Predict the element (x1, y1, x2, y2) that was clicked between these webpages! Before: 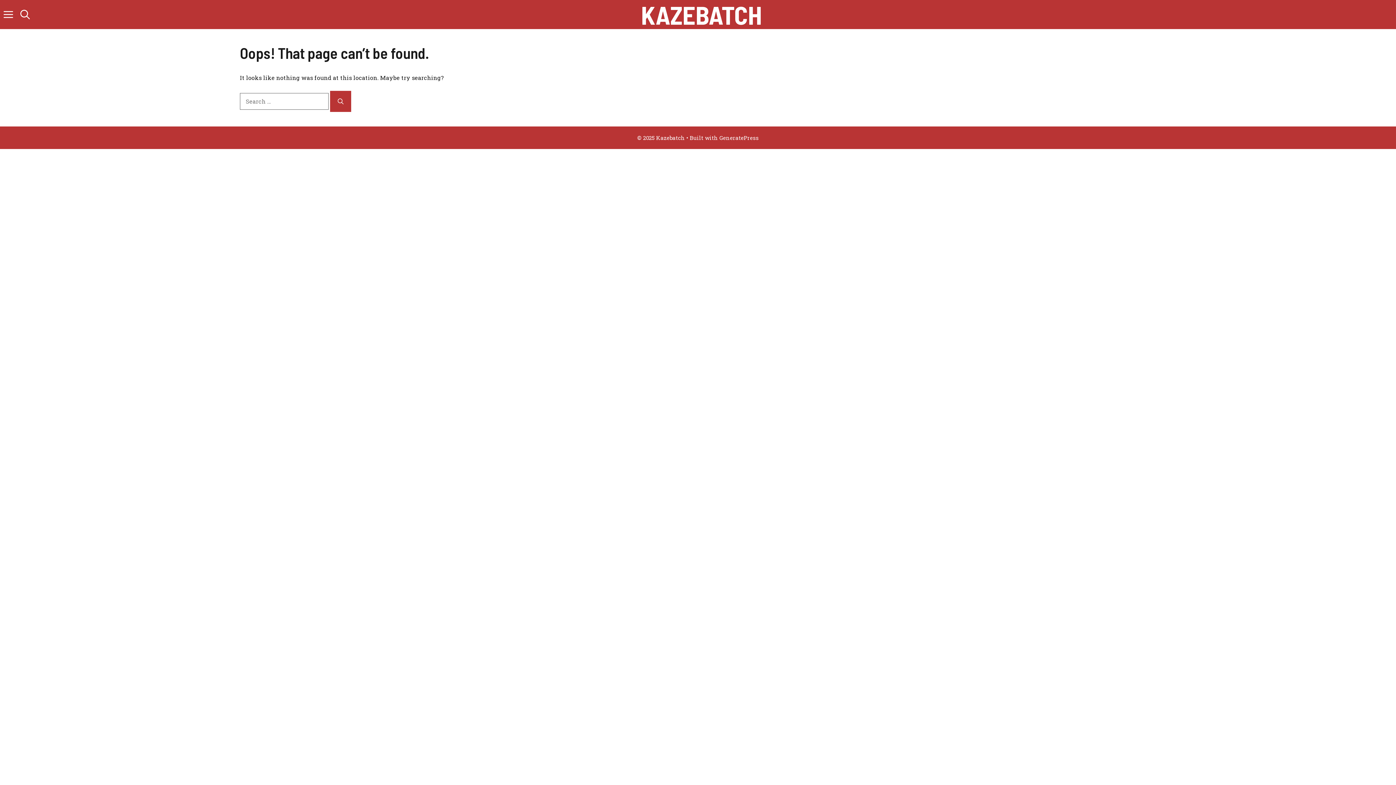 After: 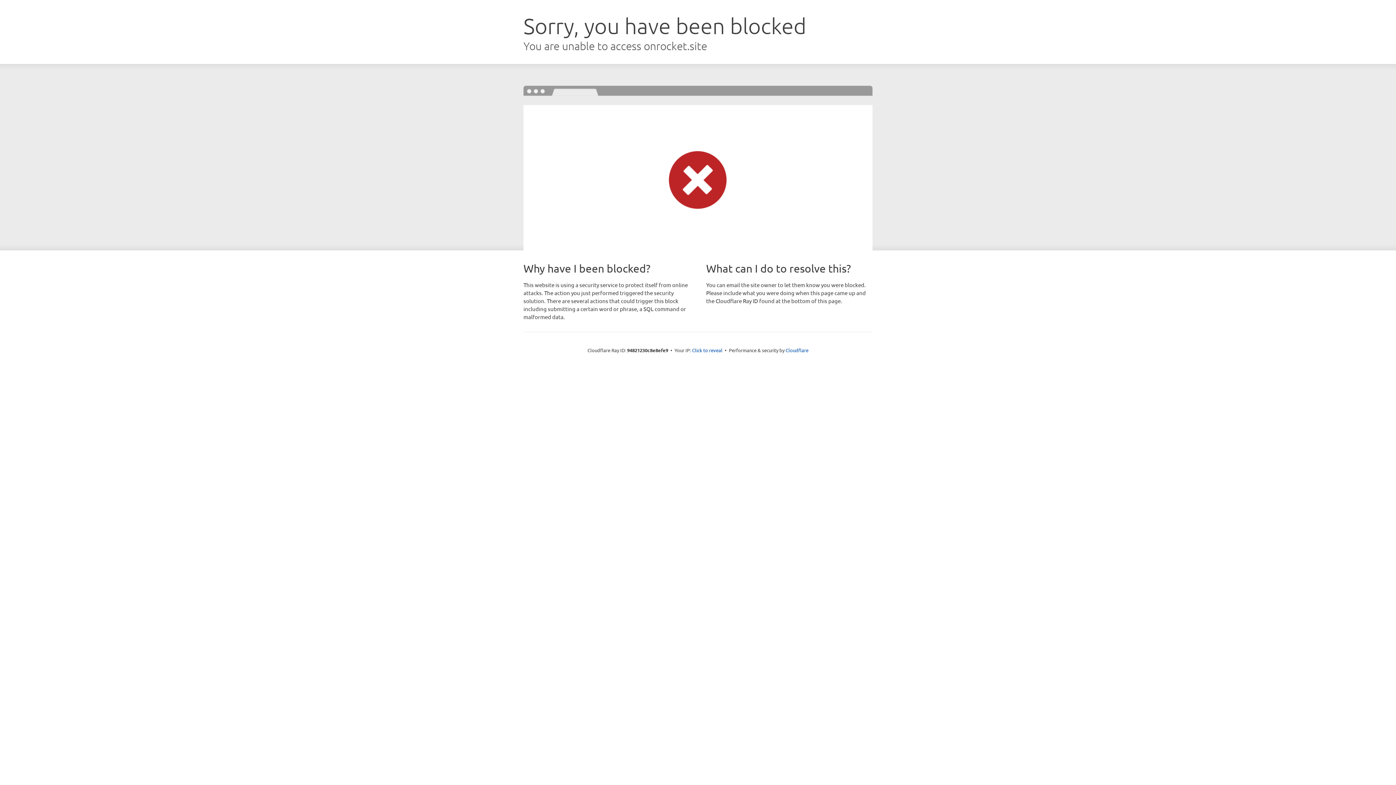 Action: bbox: (719, 134, 758, 141) label: GeneratePress